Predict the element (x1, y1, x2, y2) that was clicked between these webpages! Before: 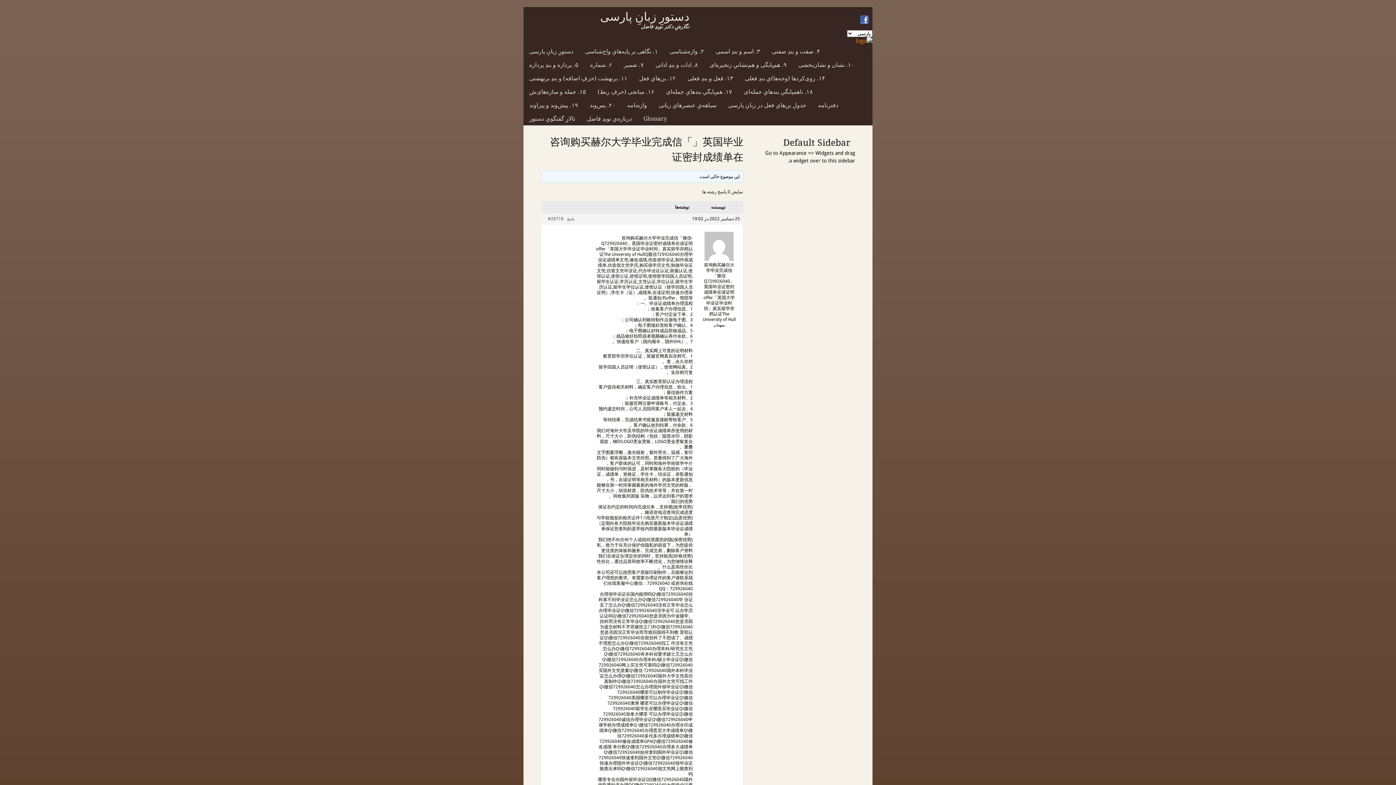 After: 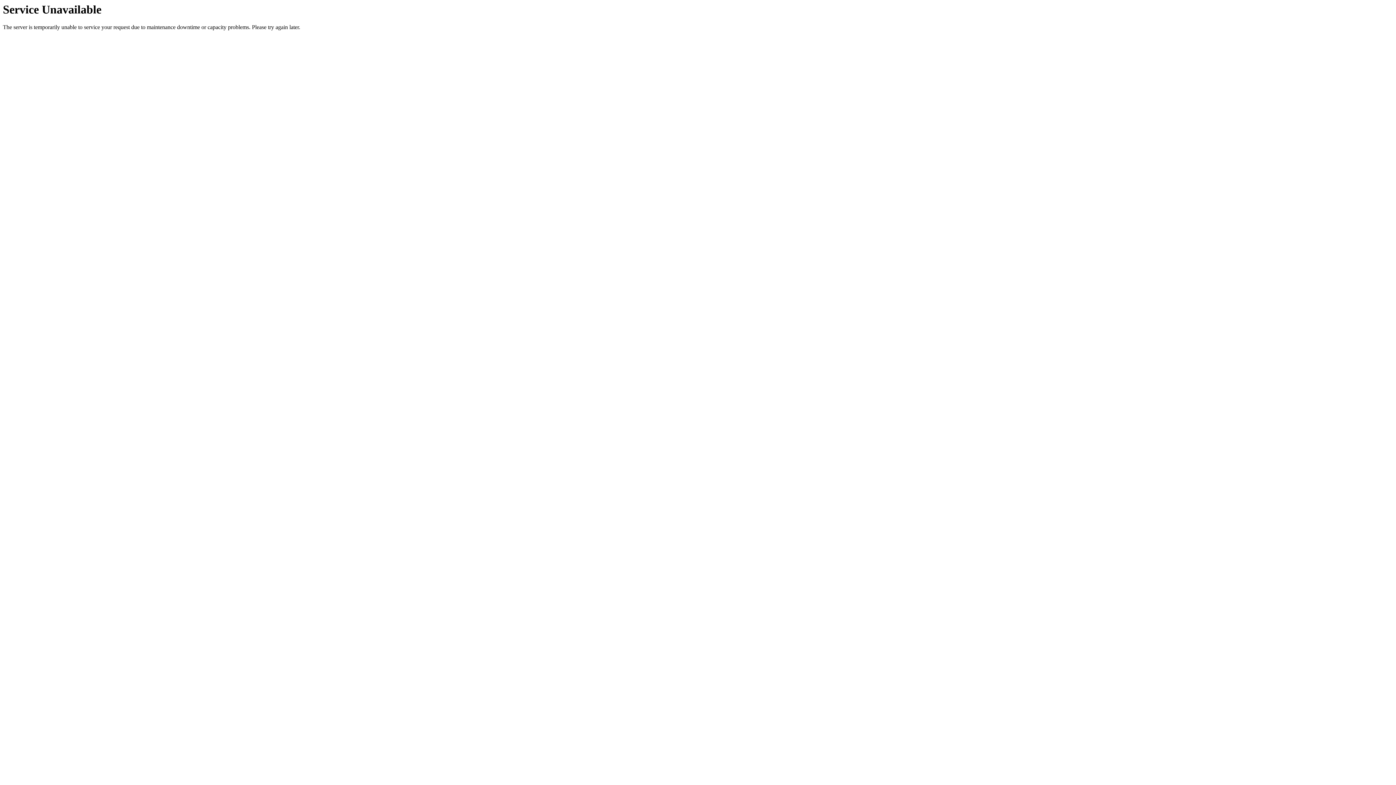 Action: bbox: (597, 88, 654, 95) label: ۱۶. میانجی (حرفِ ربط)